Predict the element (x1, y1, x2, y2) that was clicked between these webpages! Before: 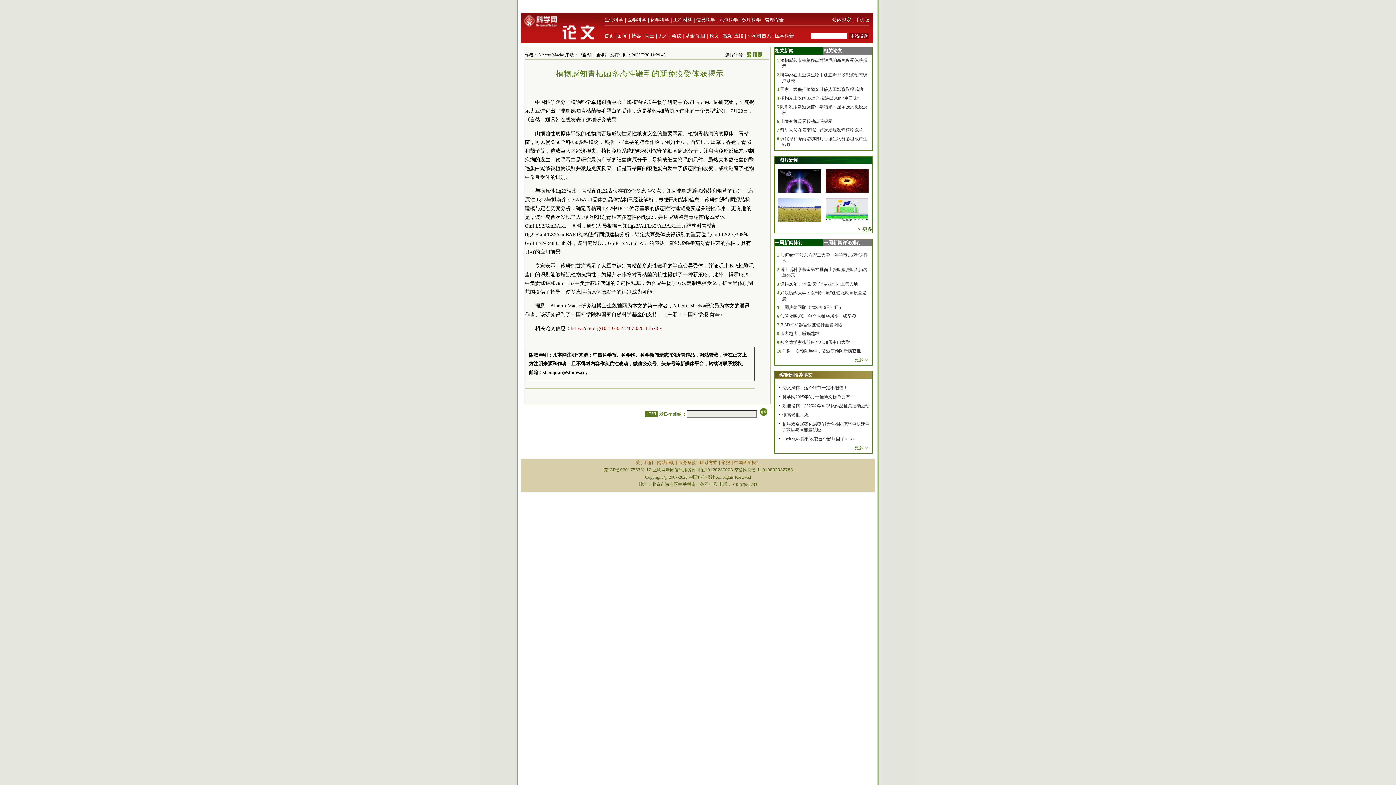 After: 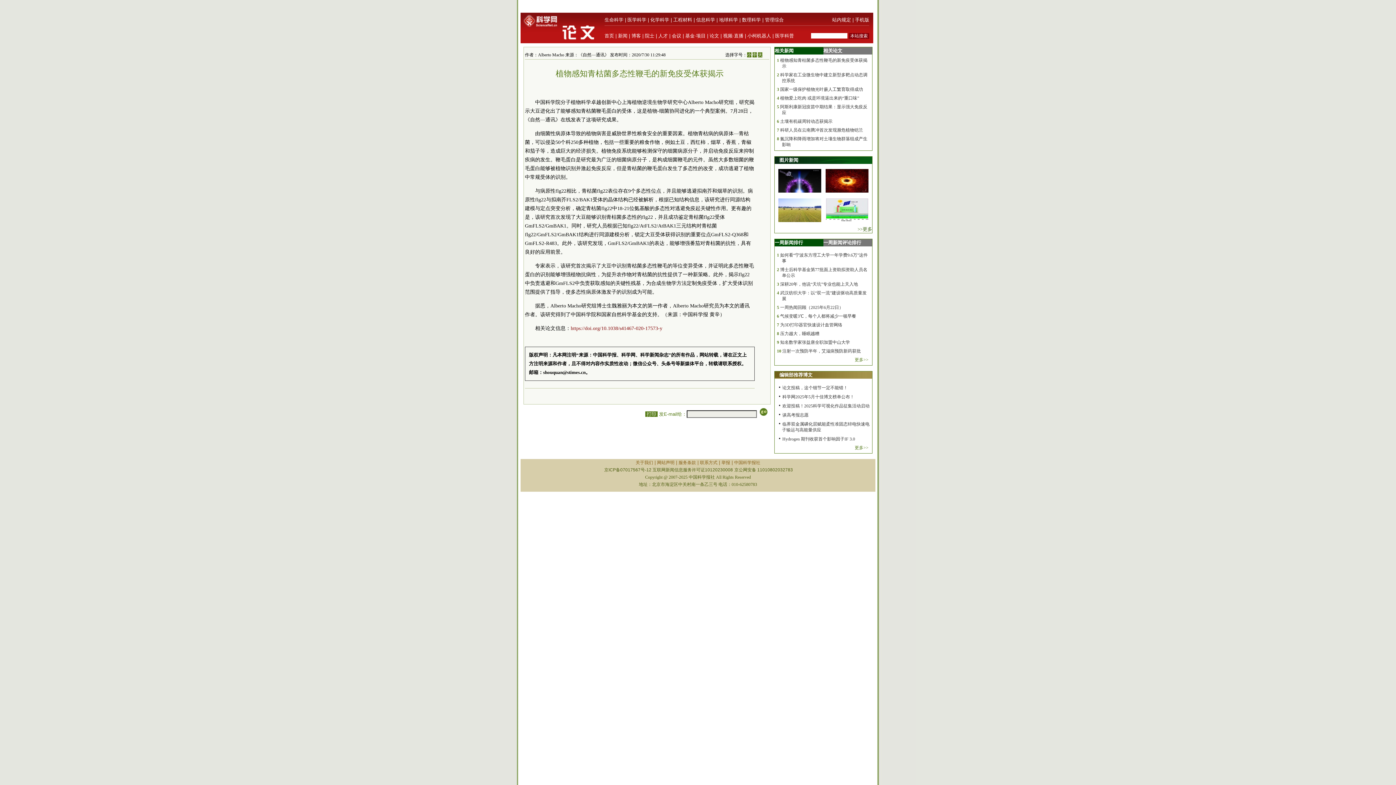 Action: bbox: (678, 460, 696, 465) label: 服务条款